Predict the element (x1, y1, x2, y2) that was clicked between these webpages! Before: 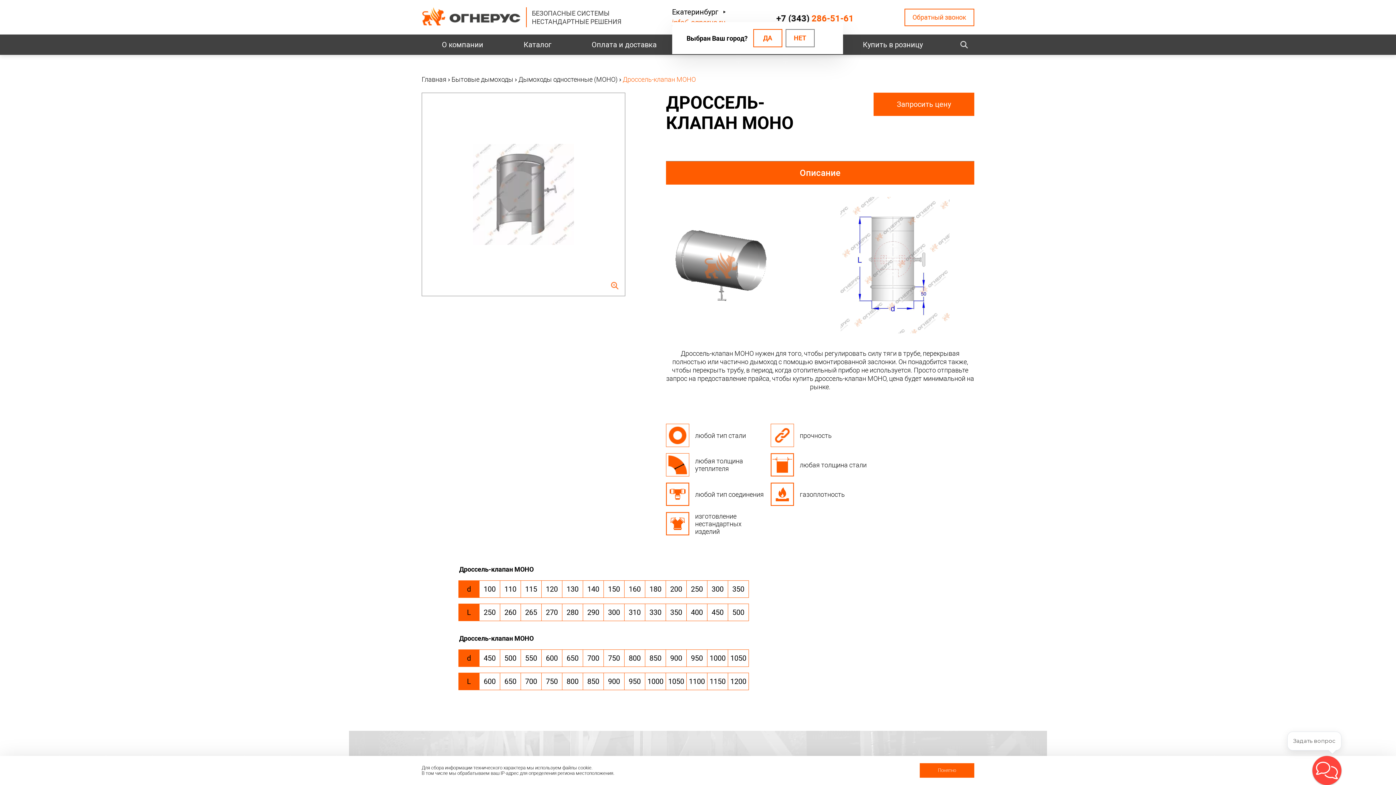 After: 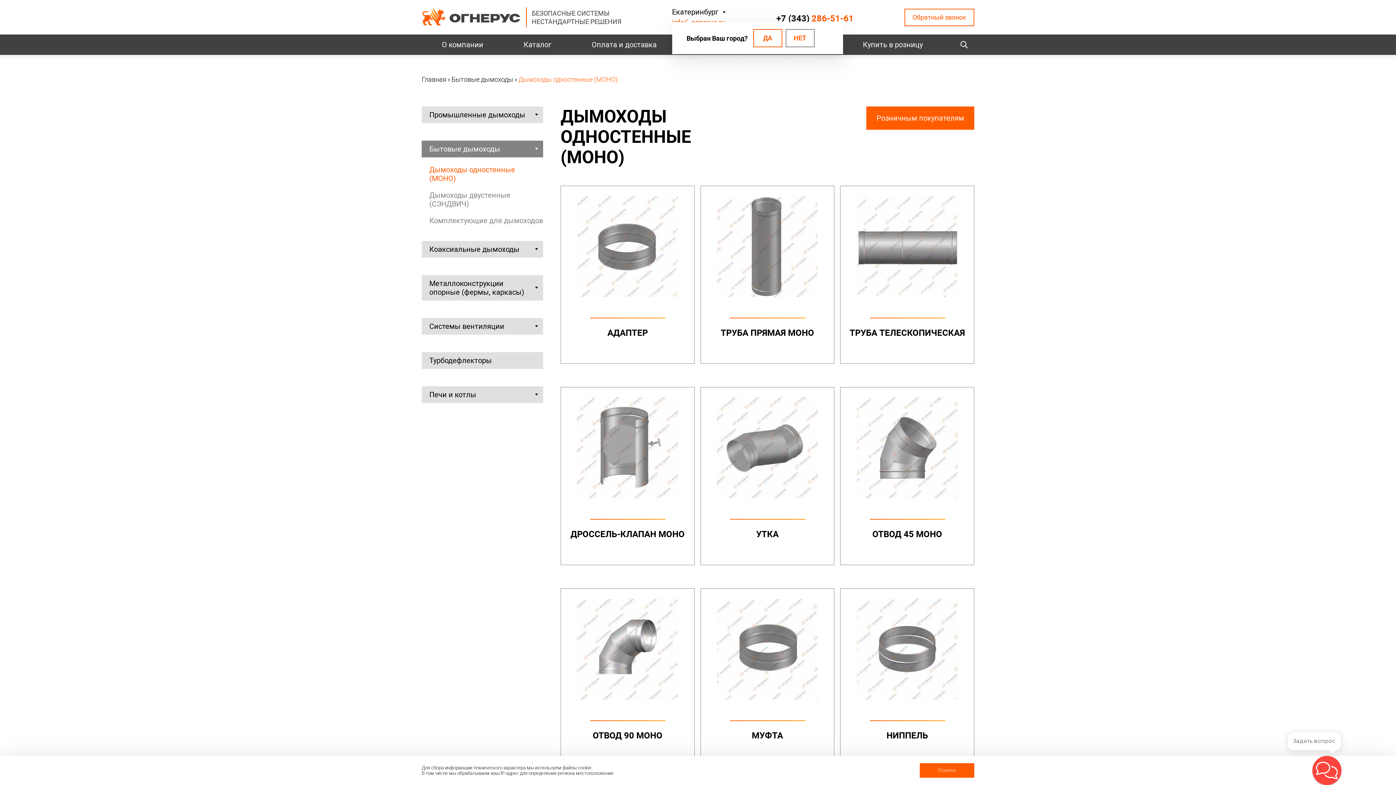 Action: label: Дымоходы одностенные (МОНО) bbox: (518, 75, 617, 83)